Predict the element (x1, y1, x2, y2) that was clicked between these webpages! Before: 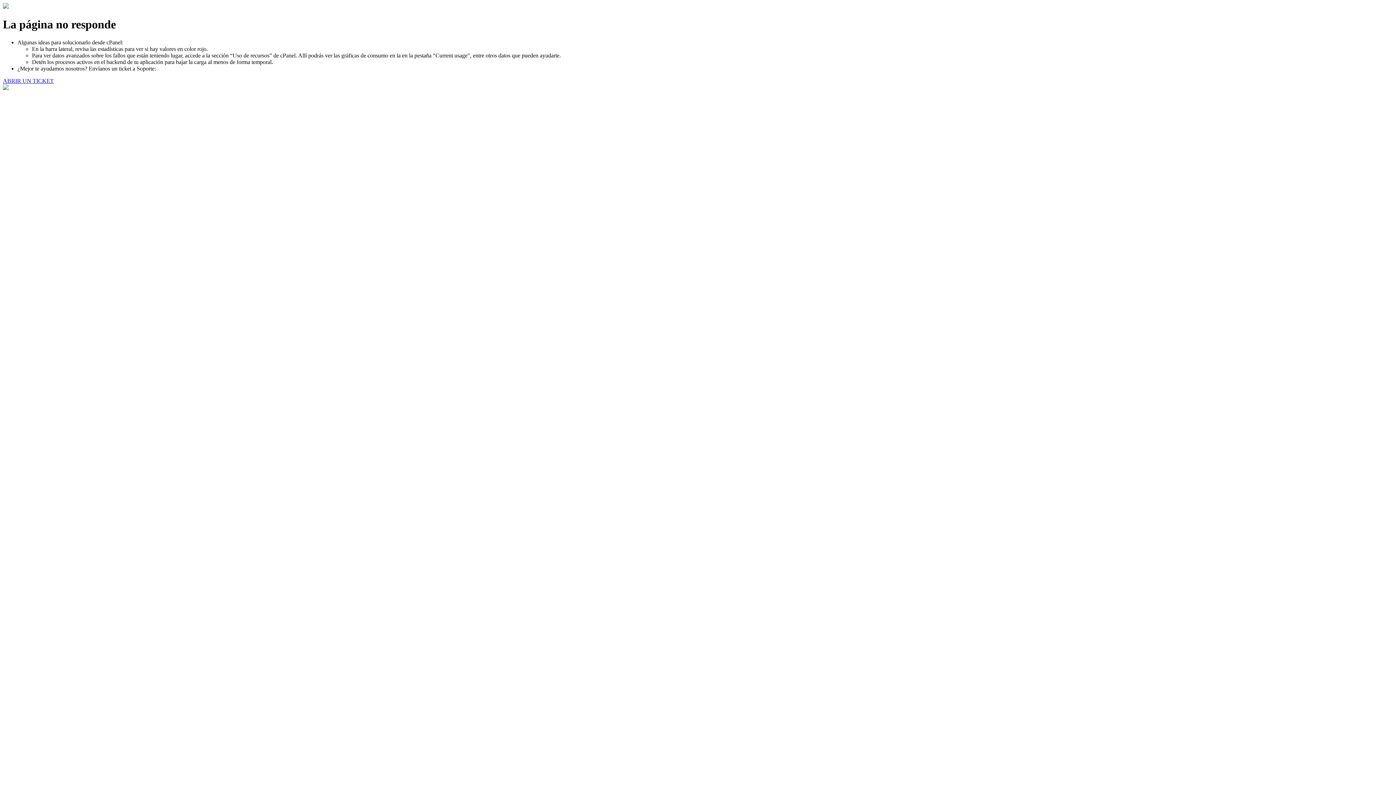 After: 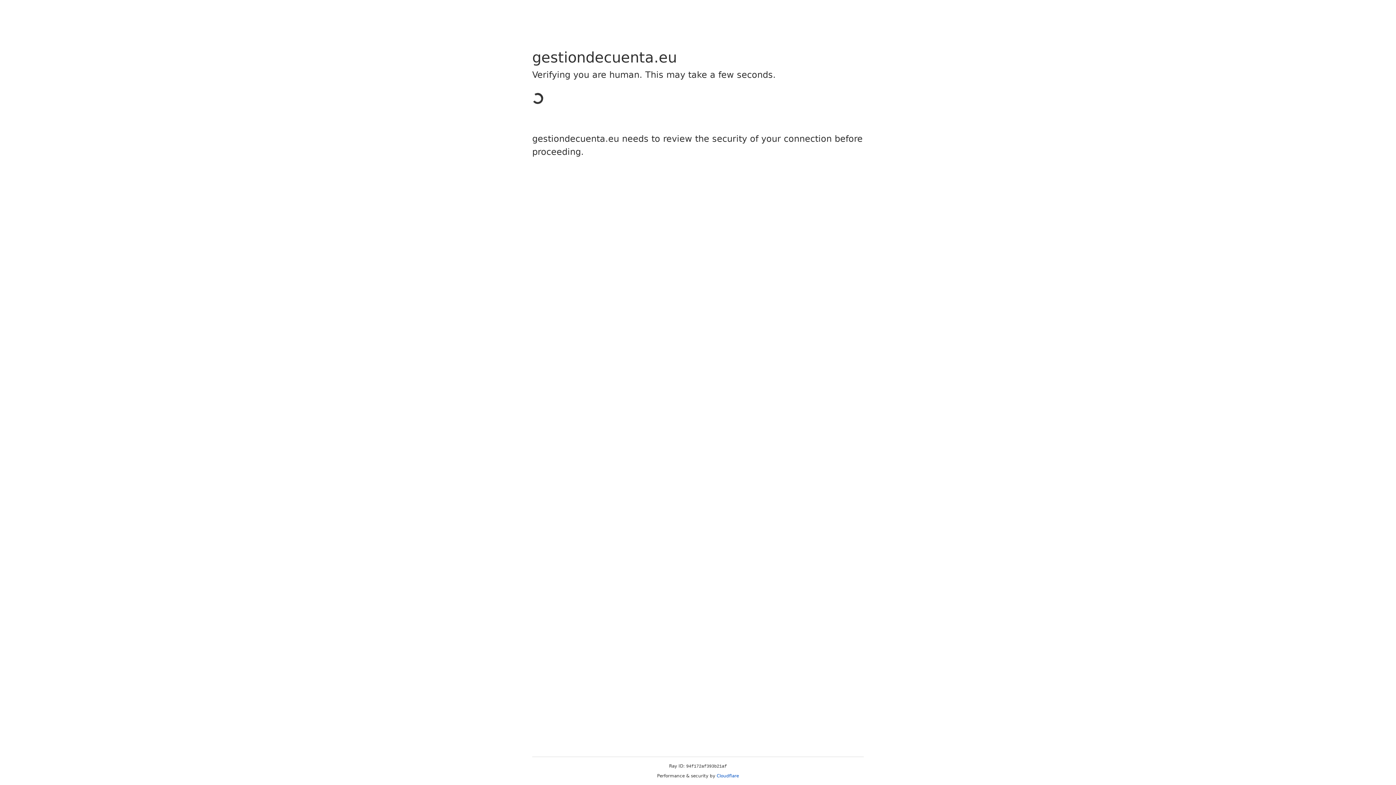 Action: label: ABRIR UN TICKET bbox: (2, 77, 53, 83)